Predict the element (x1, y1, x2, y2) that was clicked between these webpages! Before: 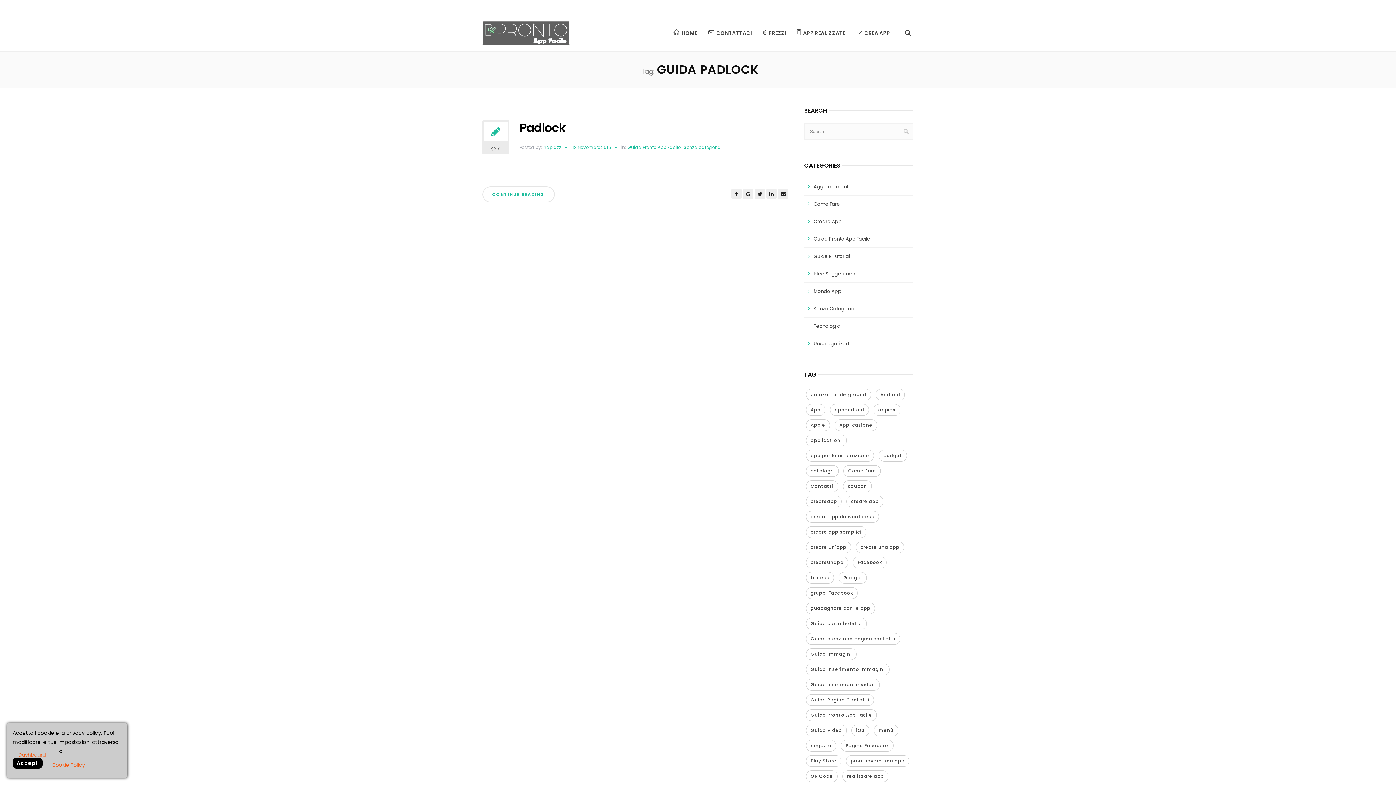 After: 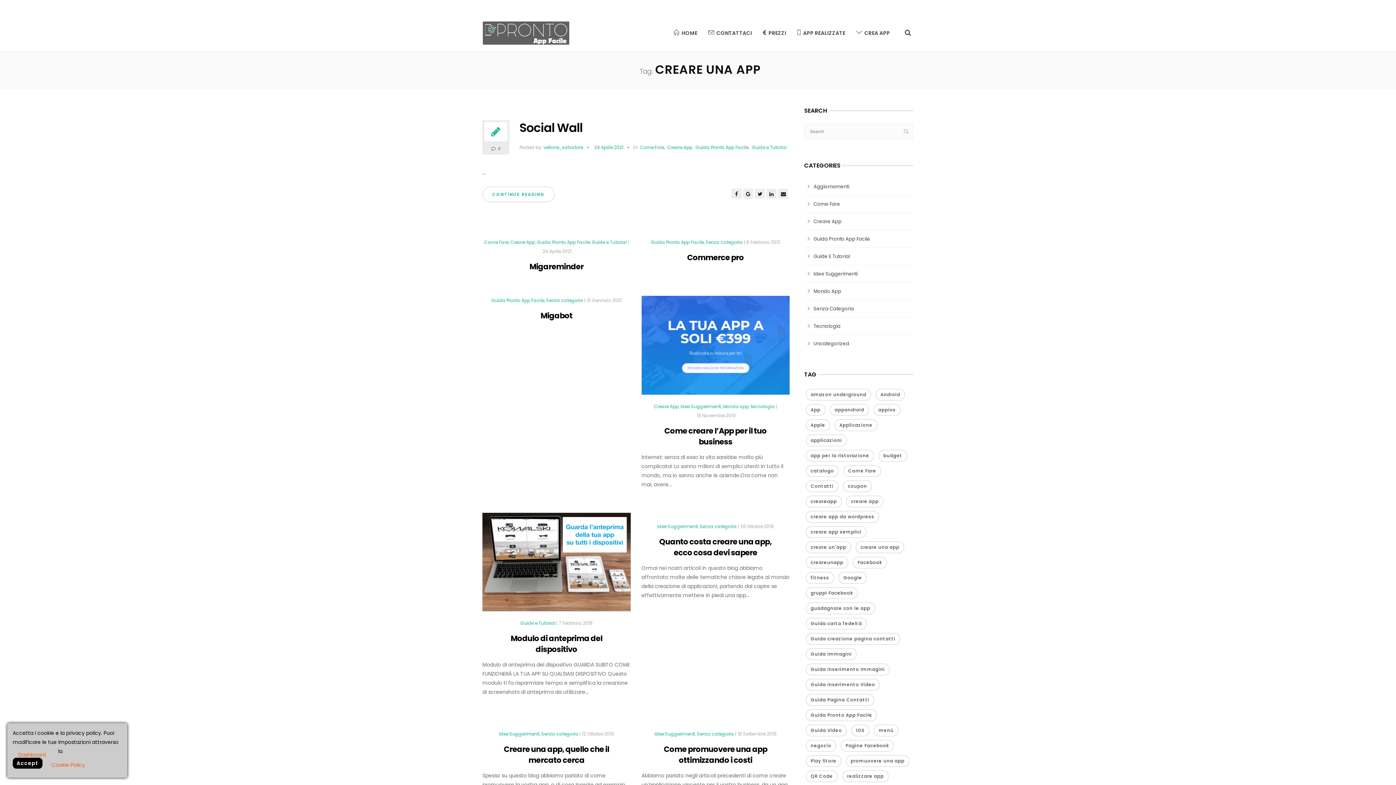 Action: bbox: (856, 541, 904, 553) label: creare una app (10 elementi)